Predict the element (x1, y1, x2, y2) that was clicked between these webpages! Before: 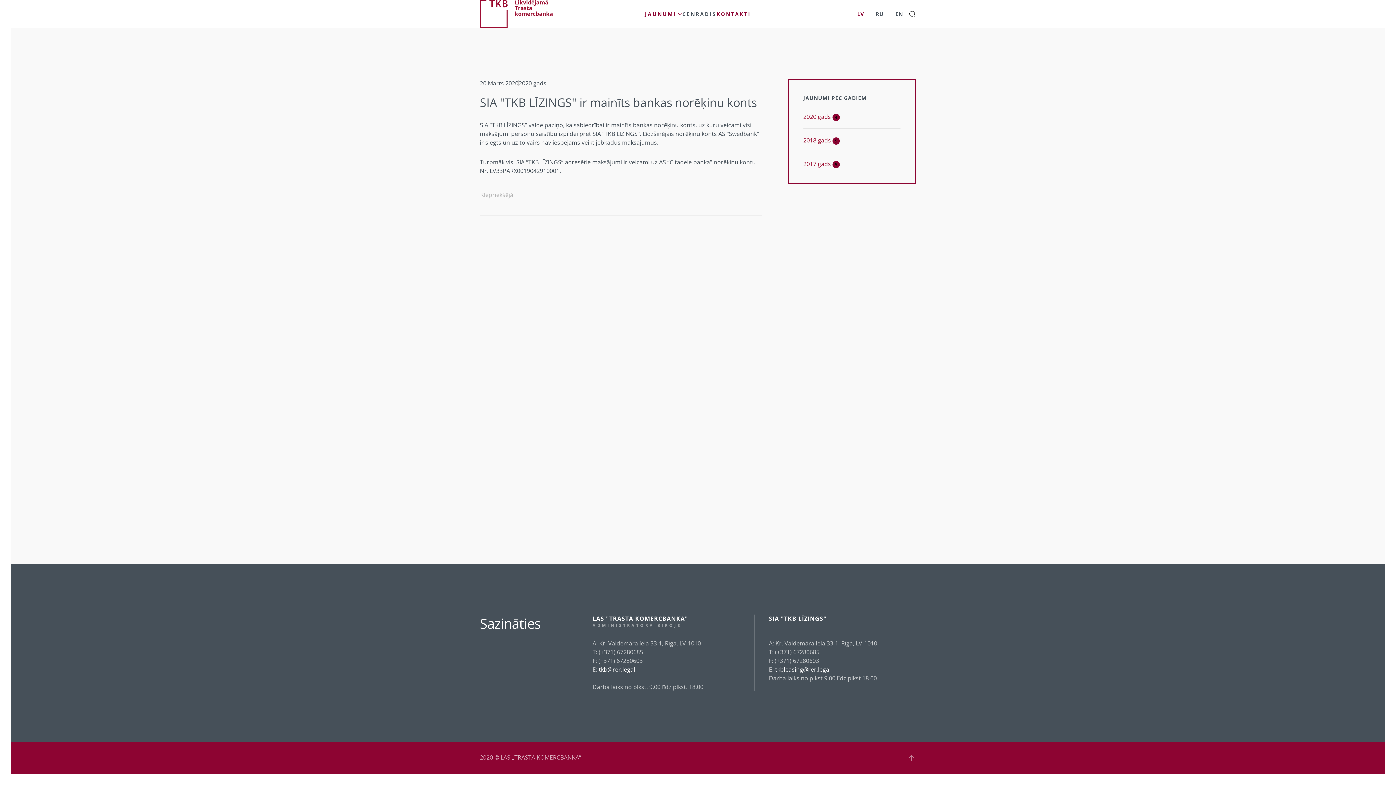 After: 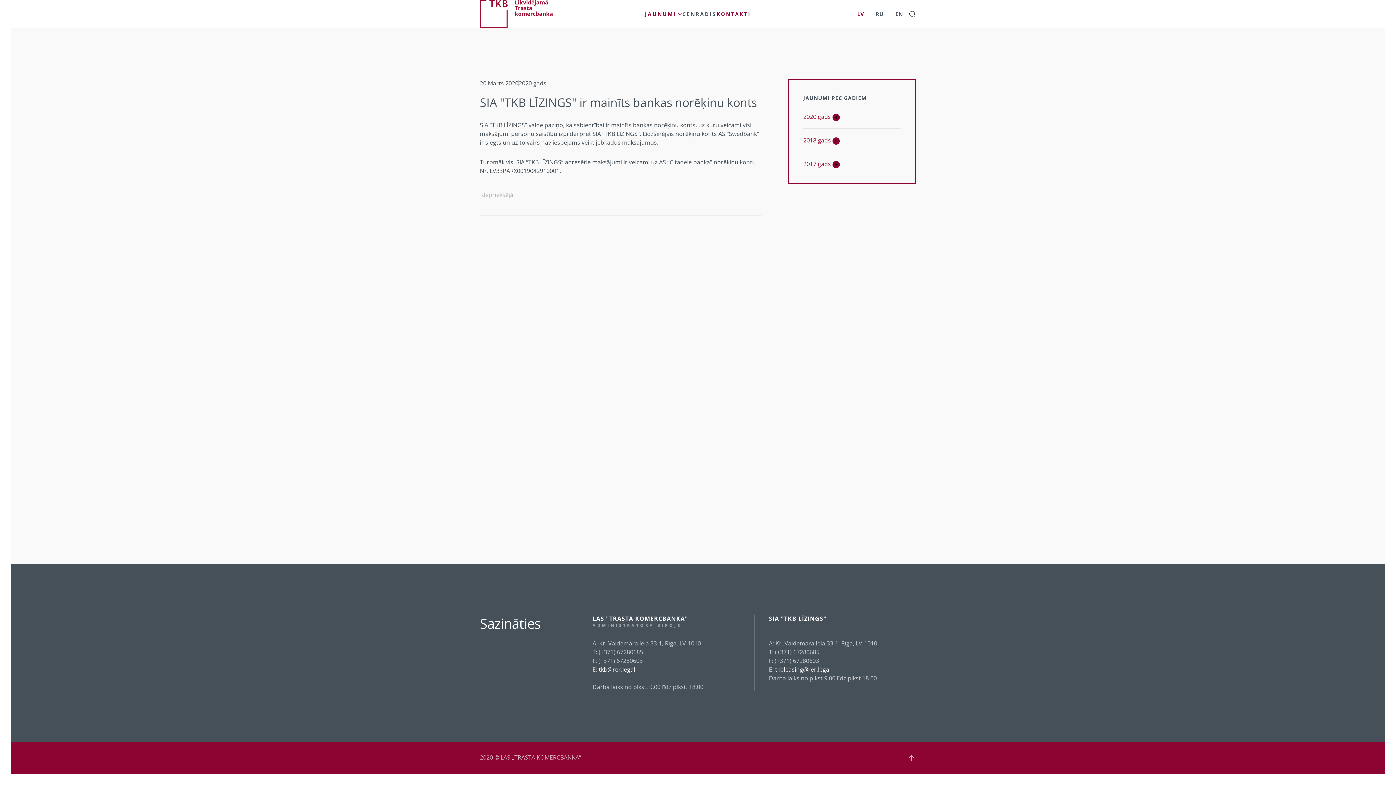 Action: label: Back to top bbox: (906, 753, 916, 763)